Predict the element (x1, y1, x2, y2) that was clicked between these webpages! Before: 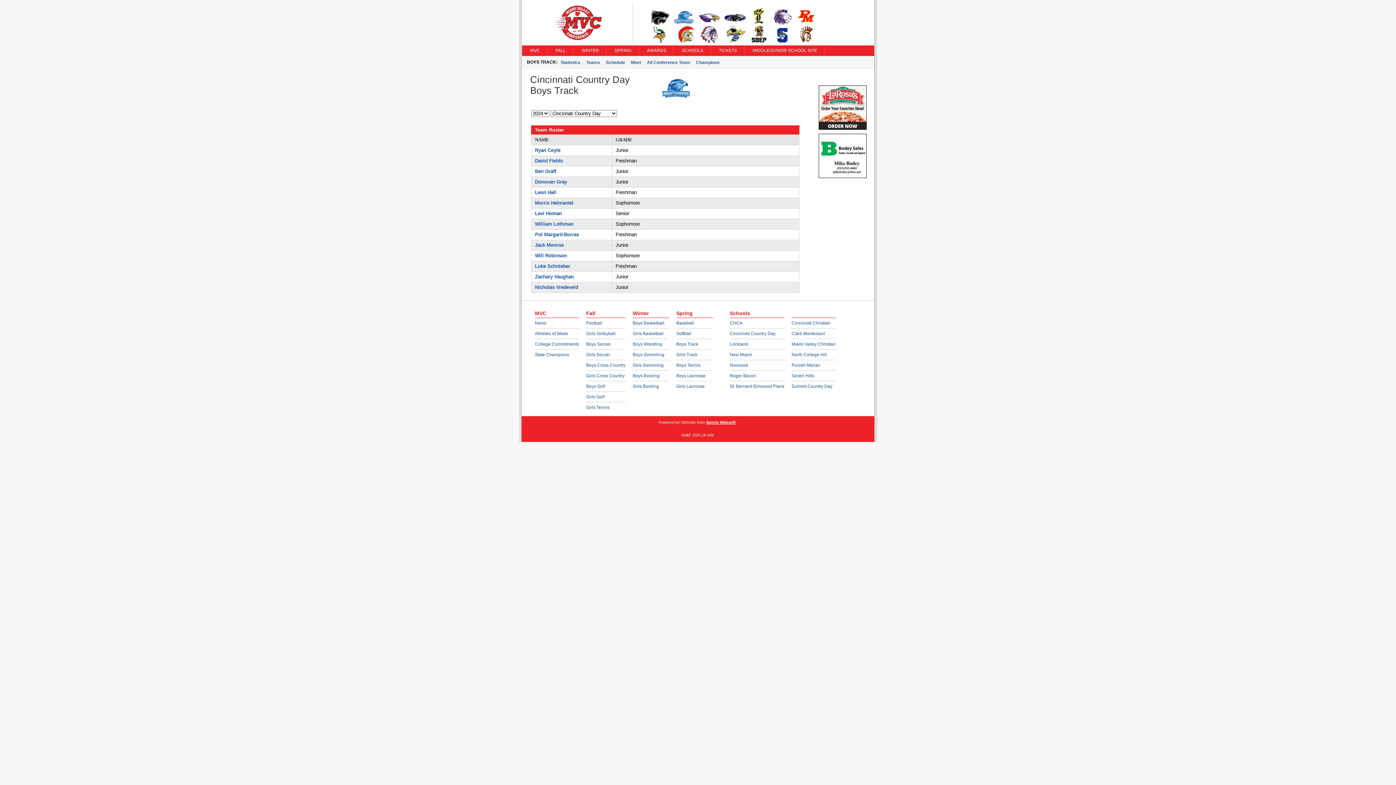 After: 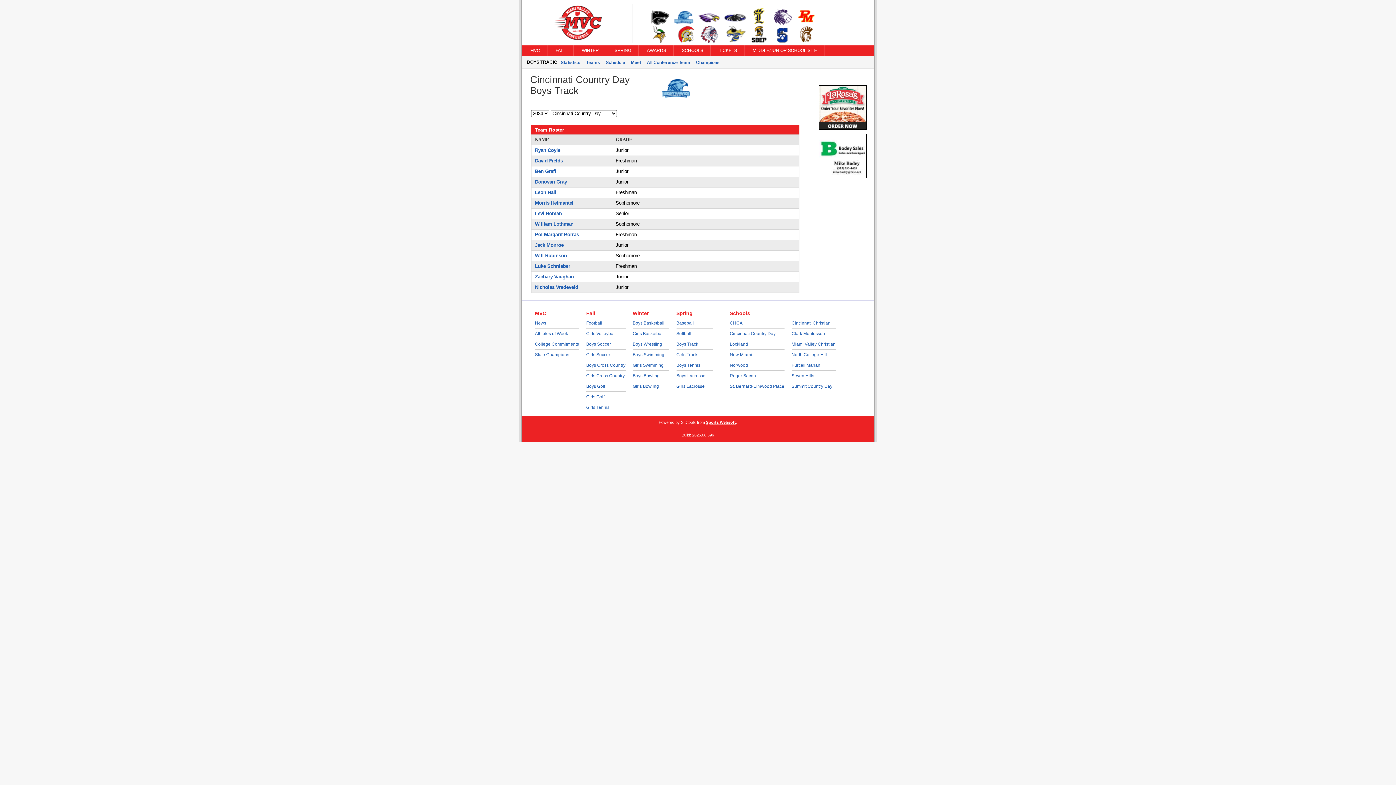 Action: bbox: (706, 420, 736, 424) label: Sports Websoft